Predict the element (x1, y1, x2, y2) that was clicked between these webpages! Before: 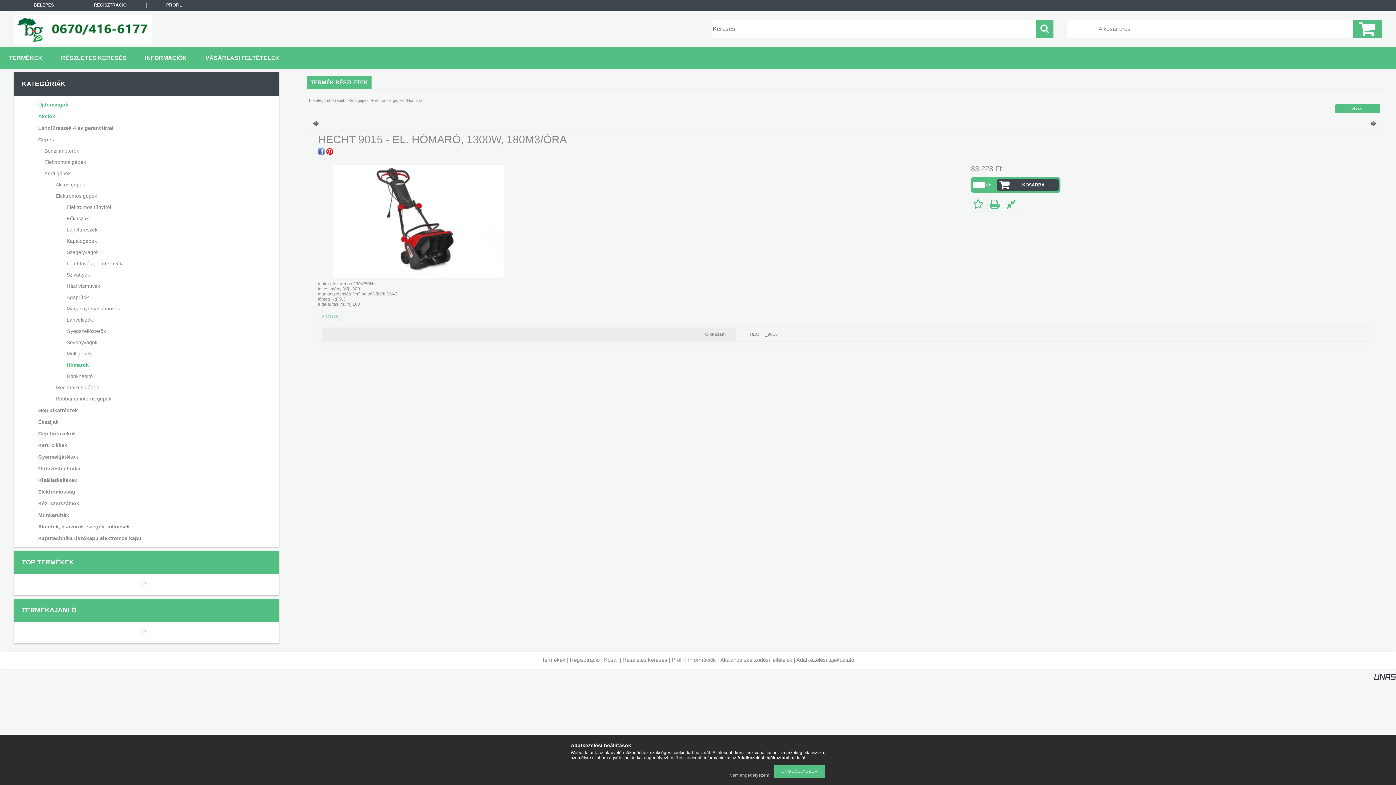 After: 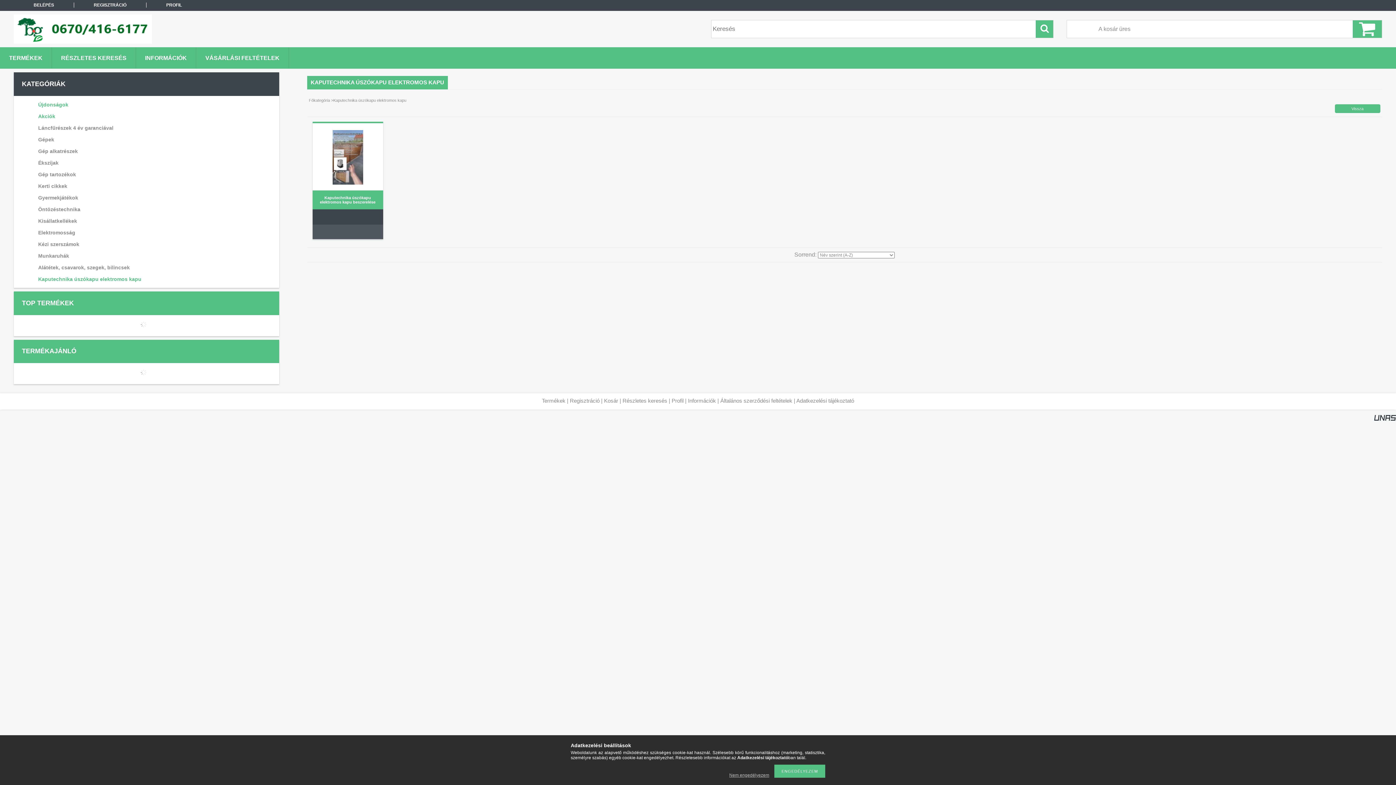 Action: label: Kaputechnika úszókapu elektromos kapu bbox: (23, 533, 266, 543)